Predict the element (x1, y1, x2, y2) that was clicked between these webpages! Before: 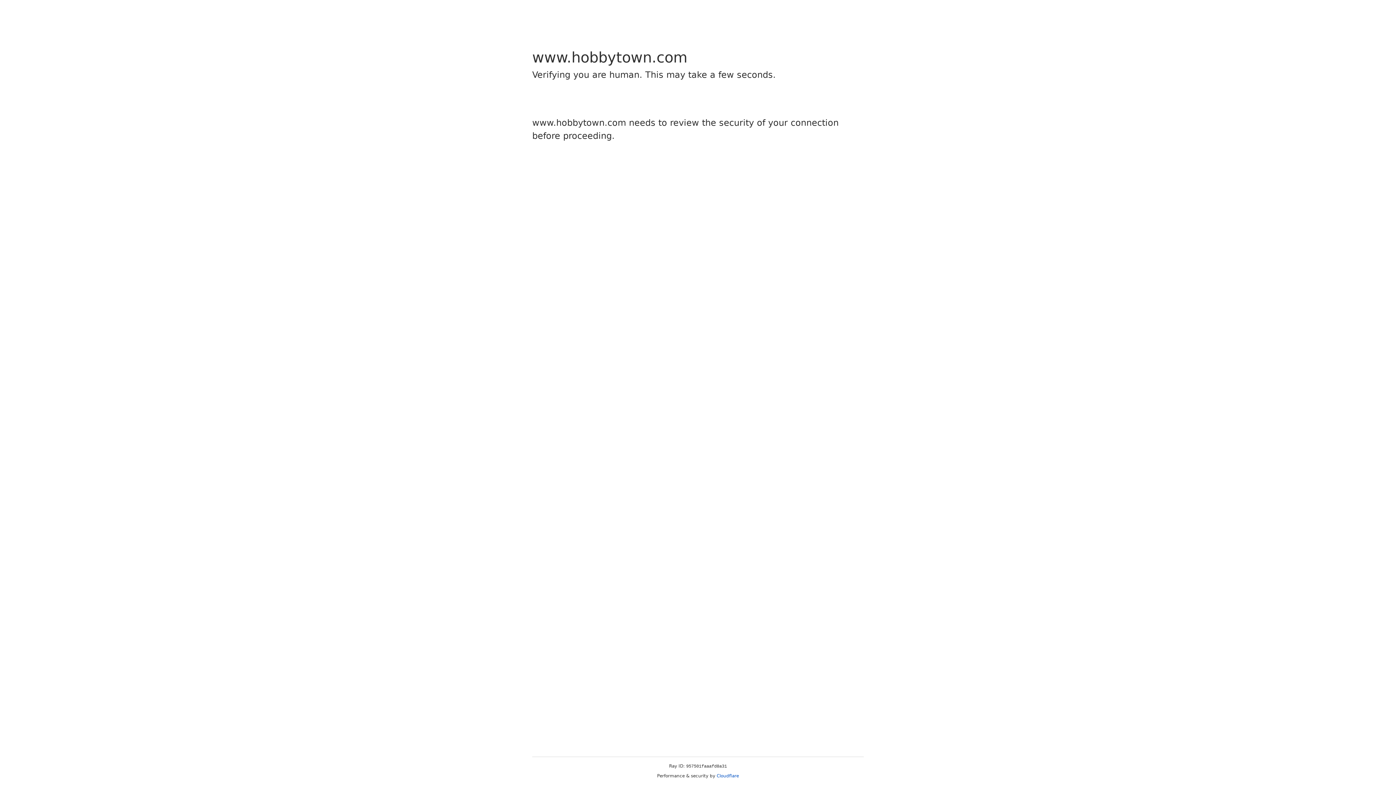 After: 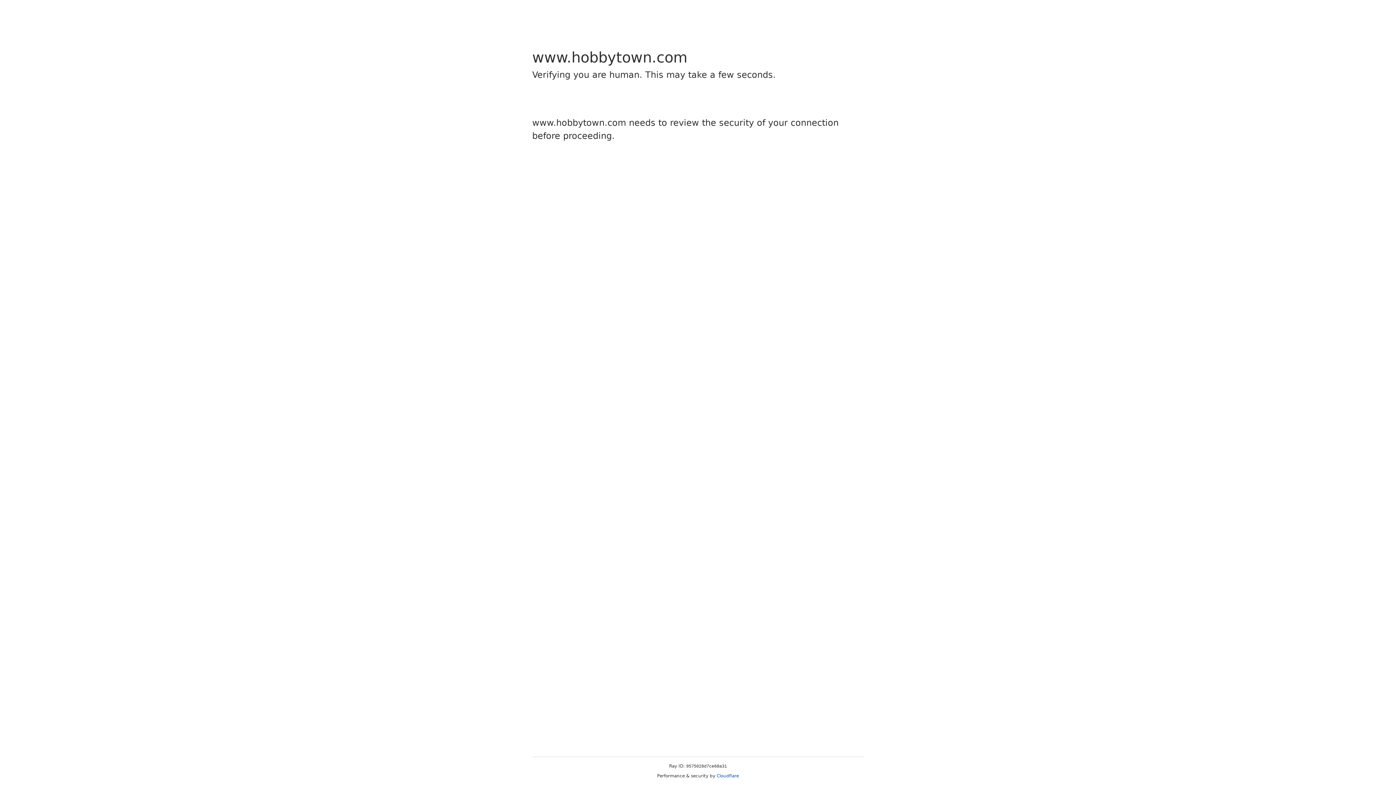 Action: label: Cloudflare bbox: (716, 773, 739, 778)